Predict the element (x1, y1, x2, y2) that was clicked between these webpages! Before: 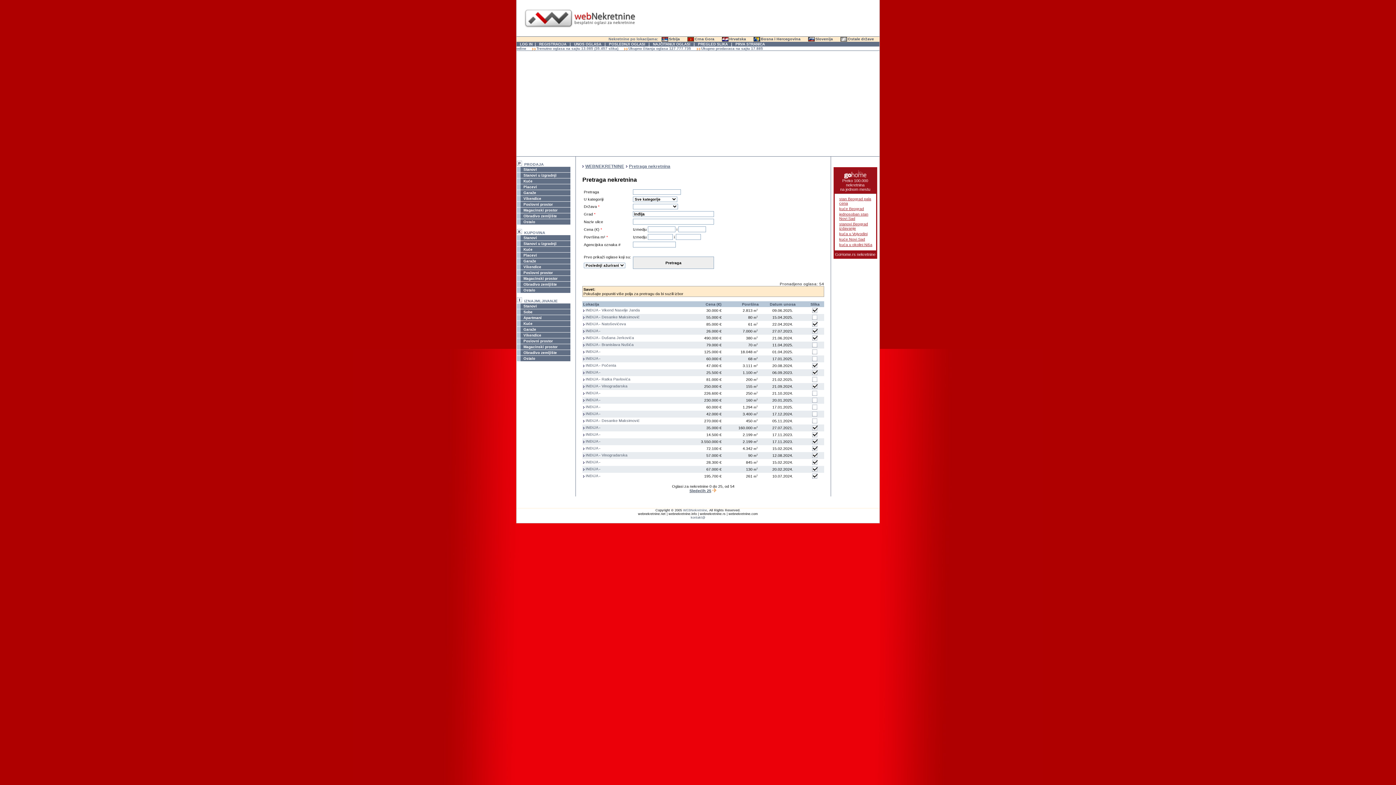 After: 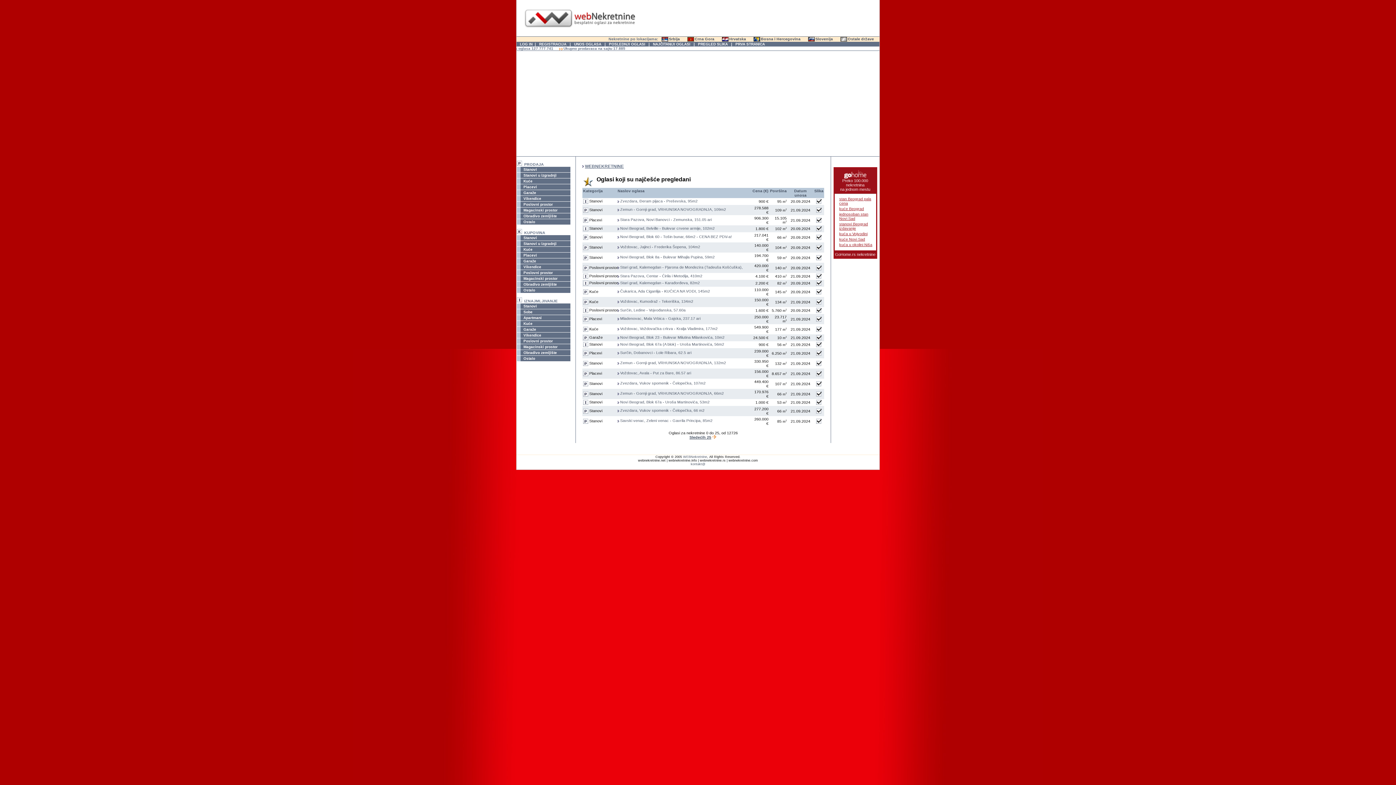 Action: label: NAJČITANIJI OGLASI bbox: (653, 42, 690, 46)